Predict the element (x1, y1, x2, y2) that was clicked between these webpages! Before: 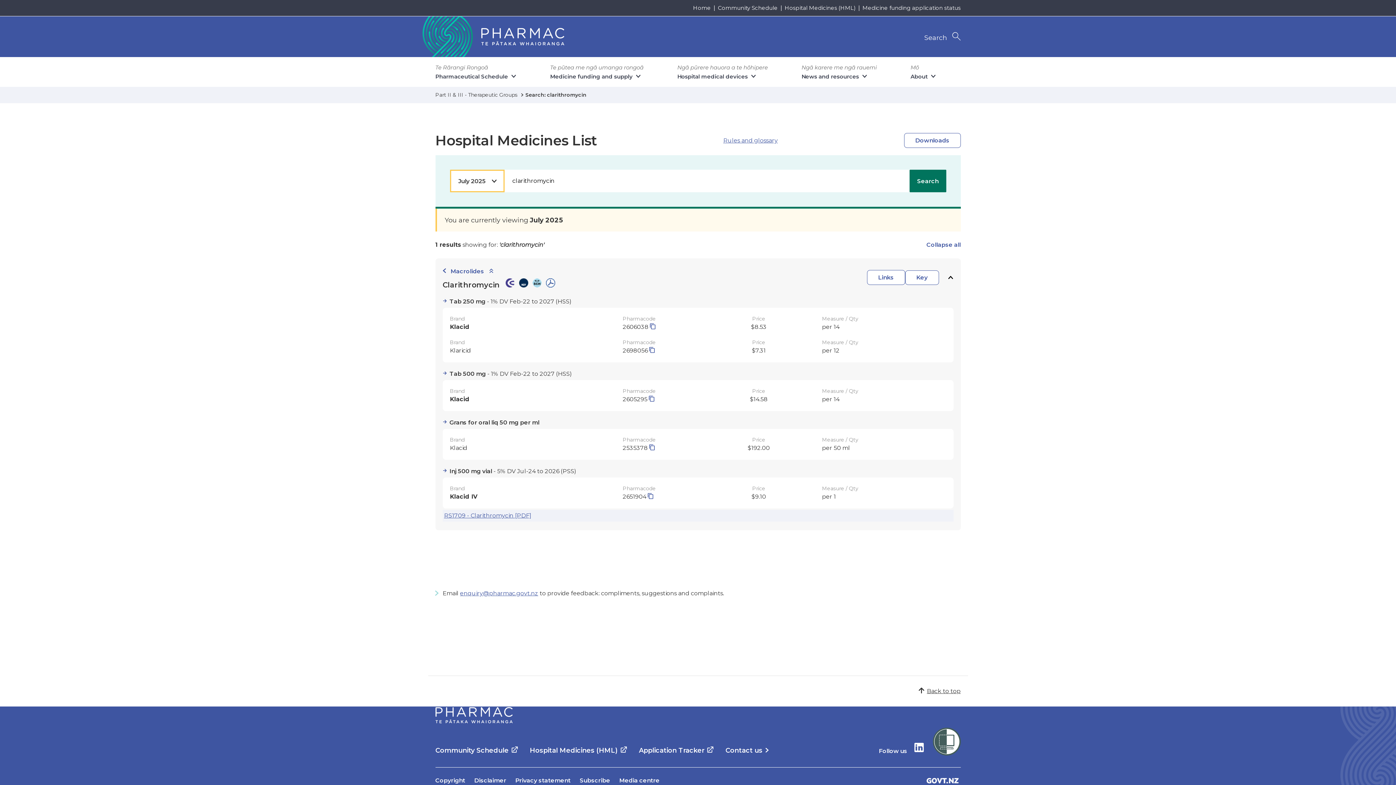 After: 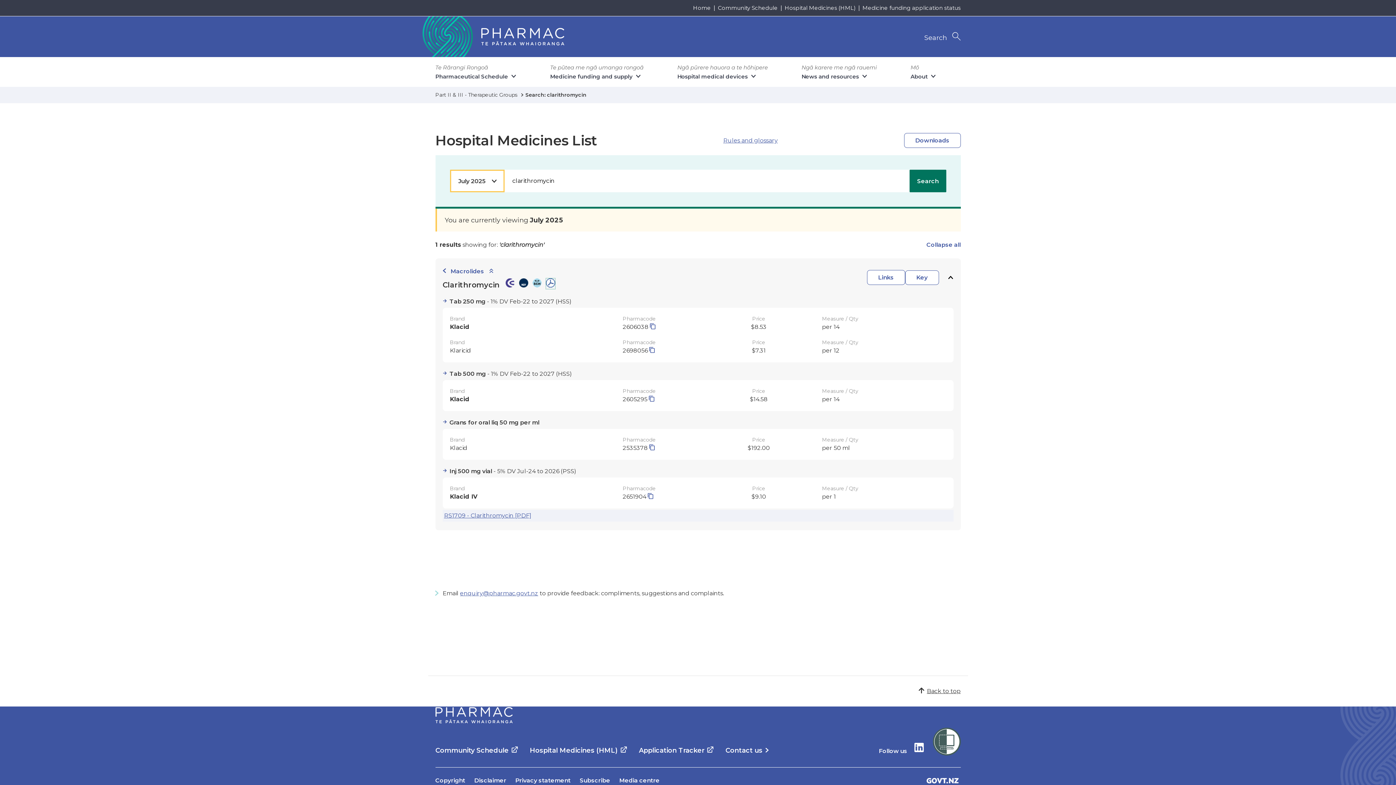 Action: bbox: (546, 282, 555, 288)